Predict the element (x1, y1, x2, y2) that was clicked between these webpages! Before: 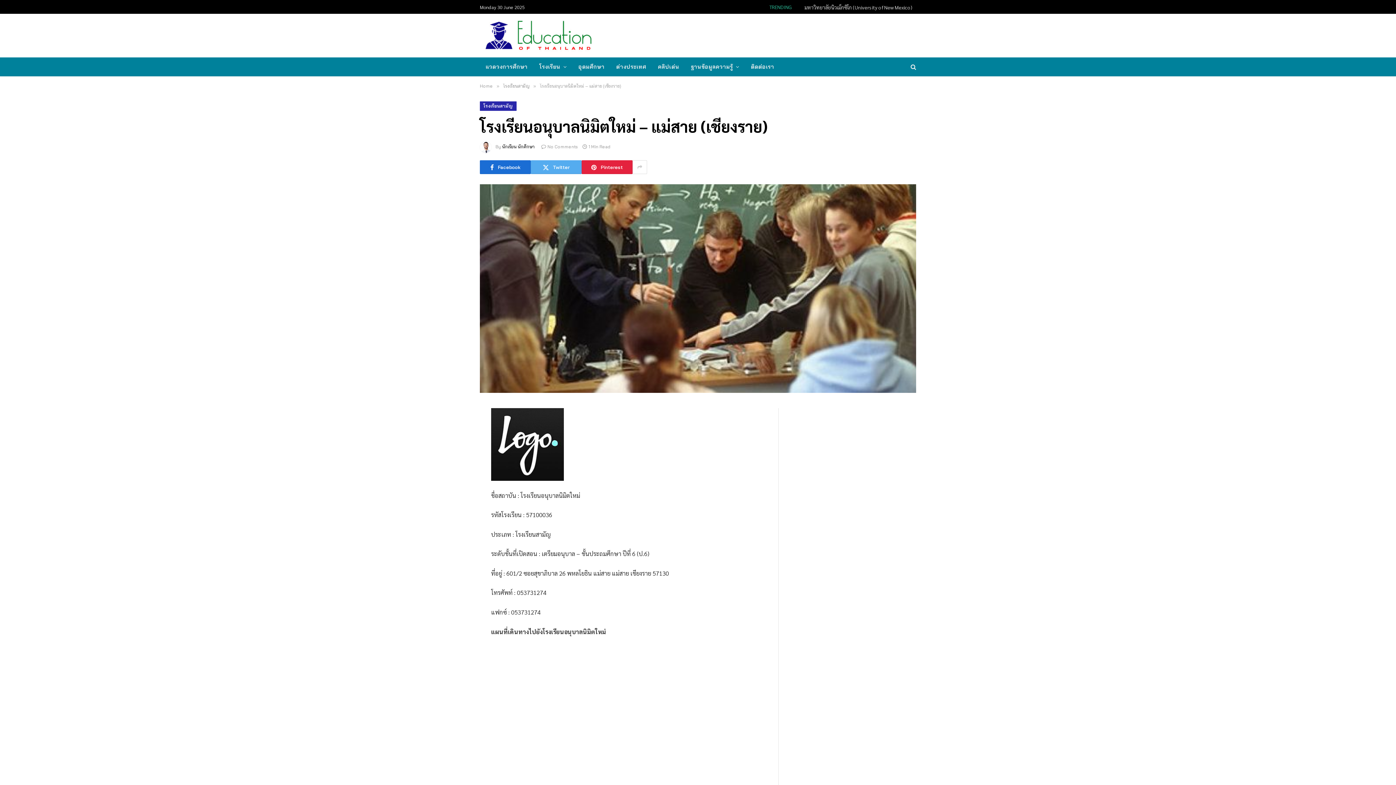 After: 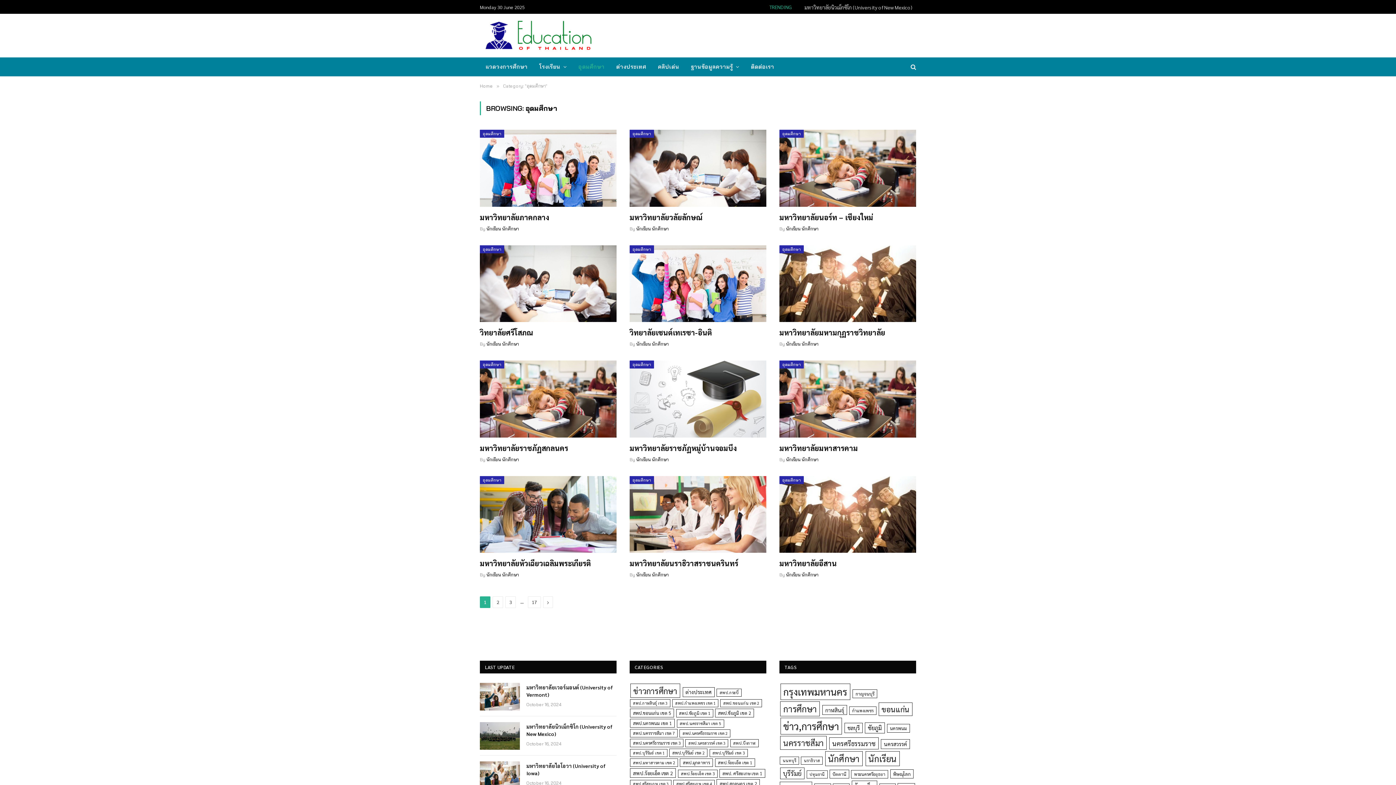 Action: bbox: (572, 57, 610, 76) label: อุดมศึกษา